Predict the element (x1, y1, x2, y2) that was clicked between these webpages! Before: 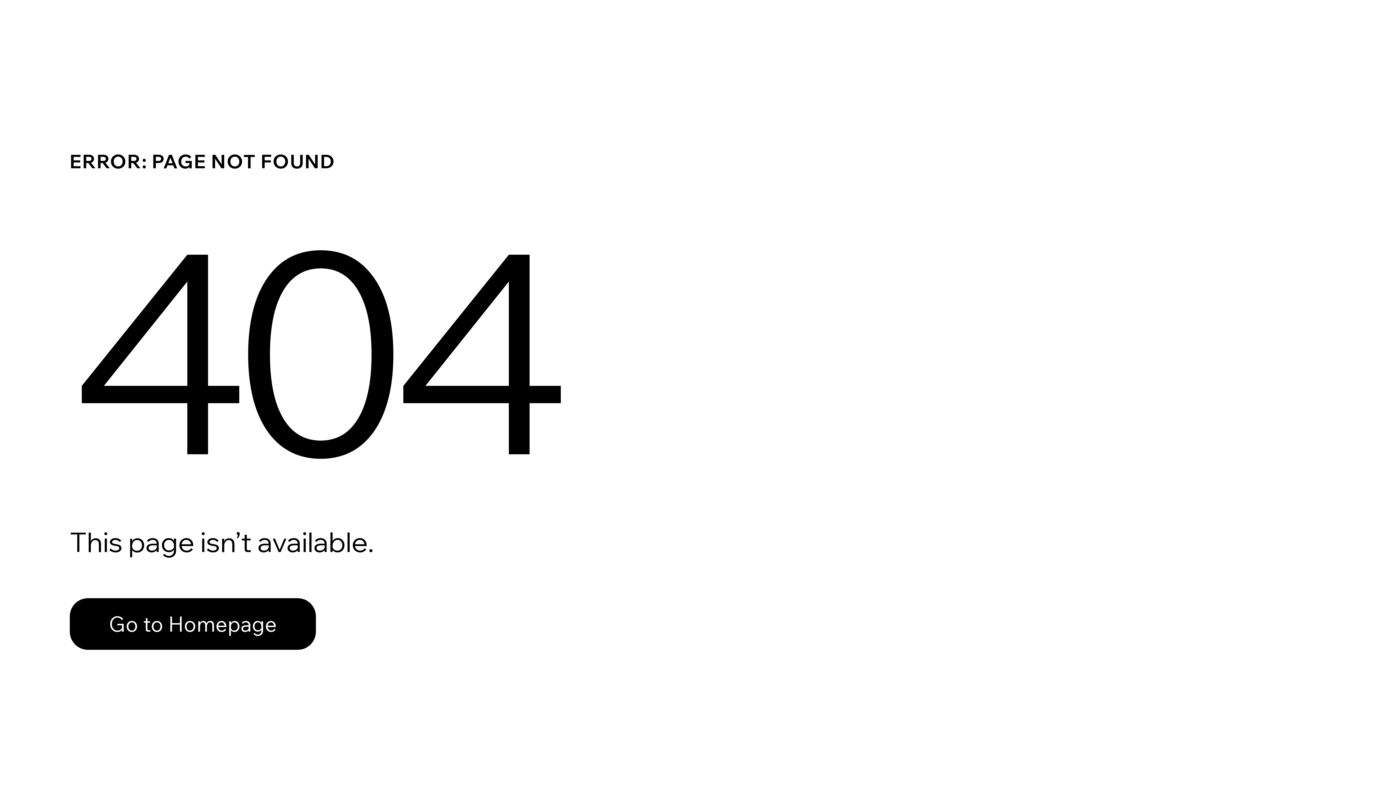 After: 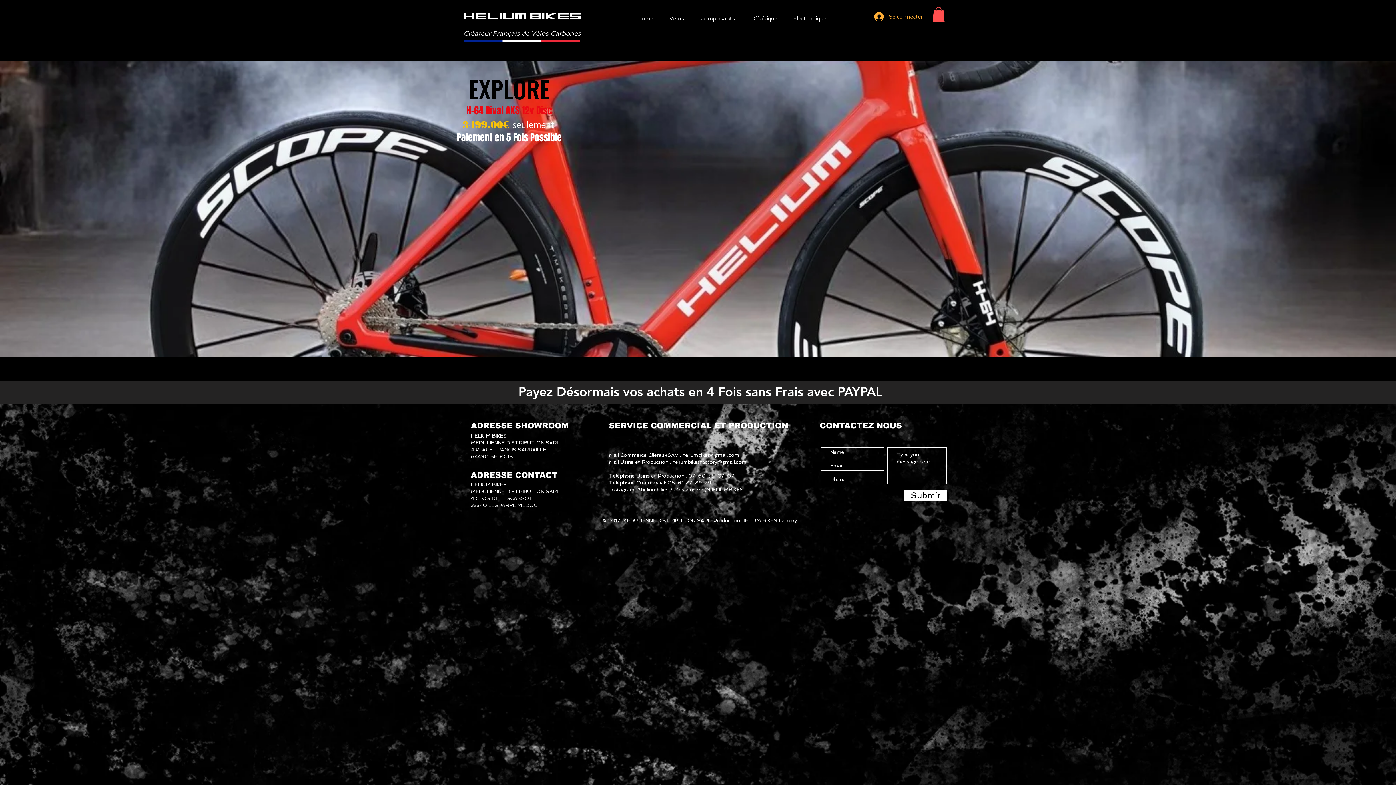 Action: bbox: (69, 582, 768, 659) label: Go to Homepage